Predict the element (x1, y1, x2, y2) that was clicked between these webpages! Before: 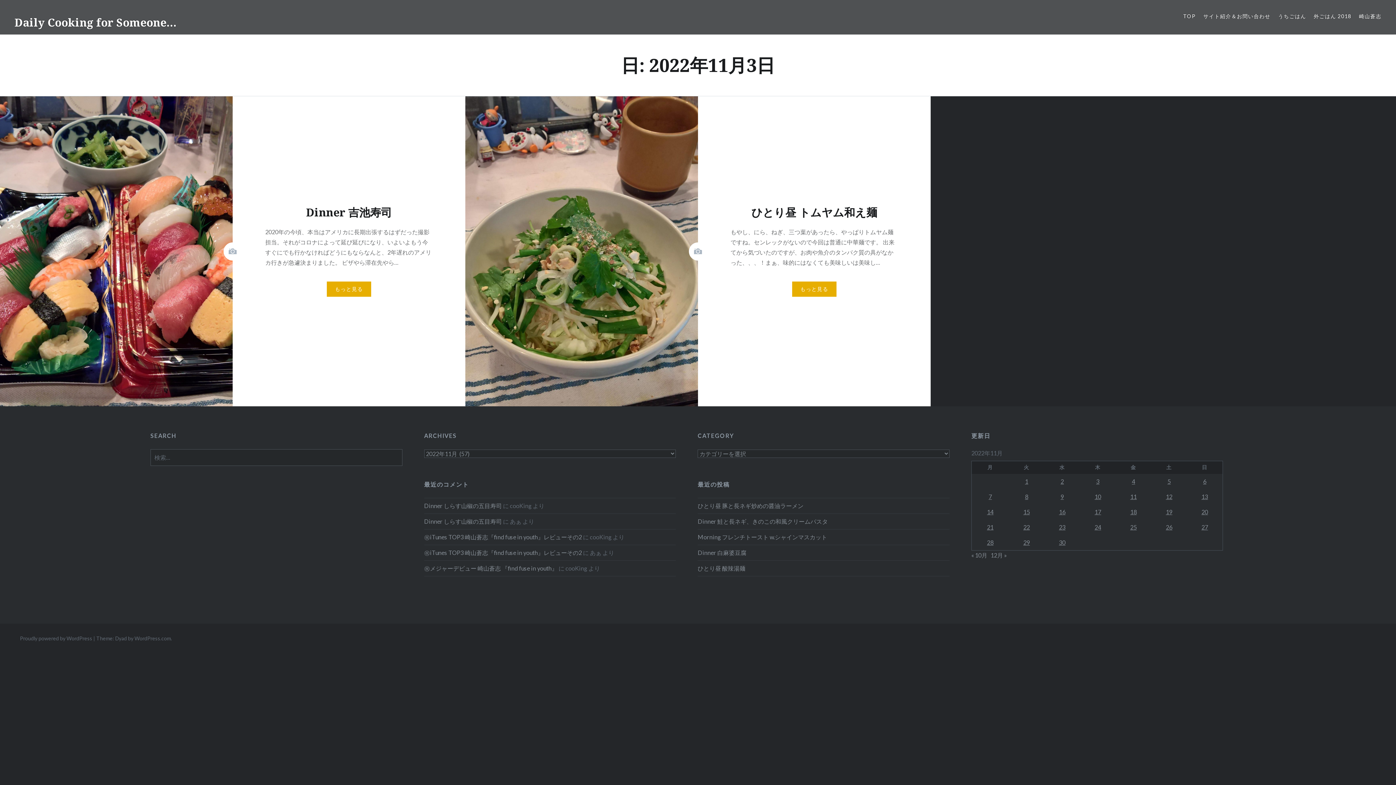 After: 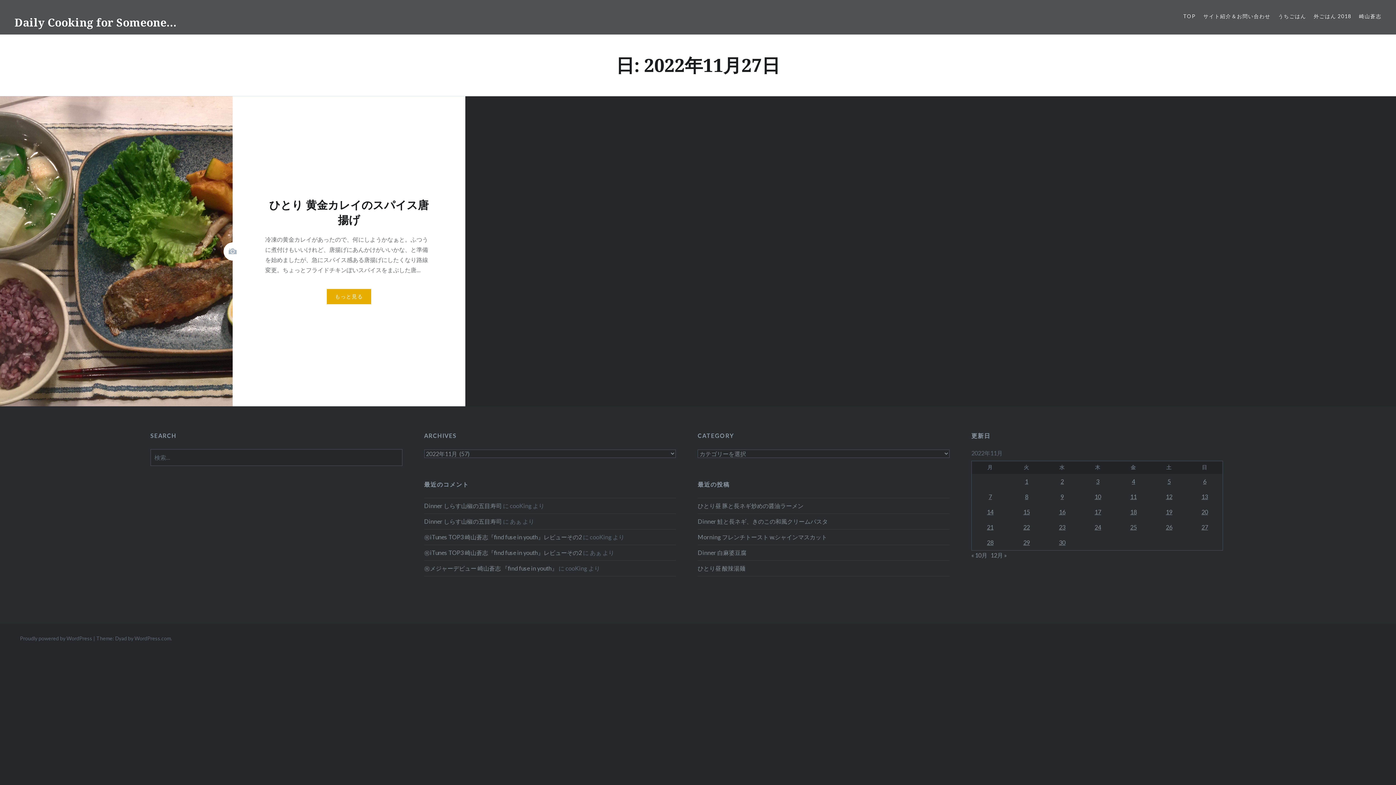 Action: label: 2022年11月27日 に投稿を公開 bbox: (1187, 520, 1222, 535)